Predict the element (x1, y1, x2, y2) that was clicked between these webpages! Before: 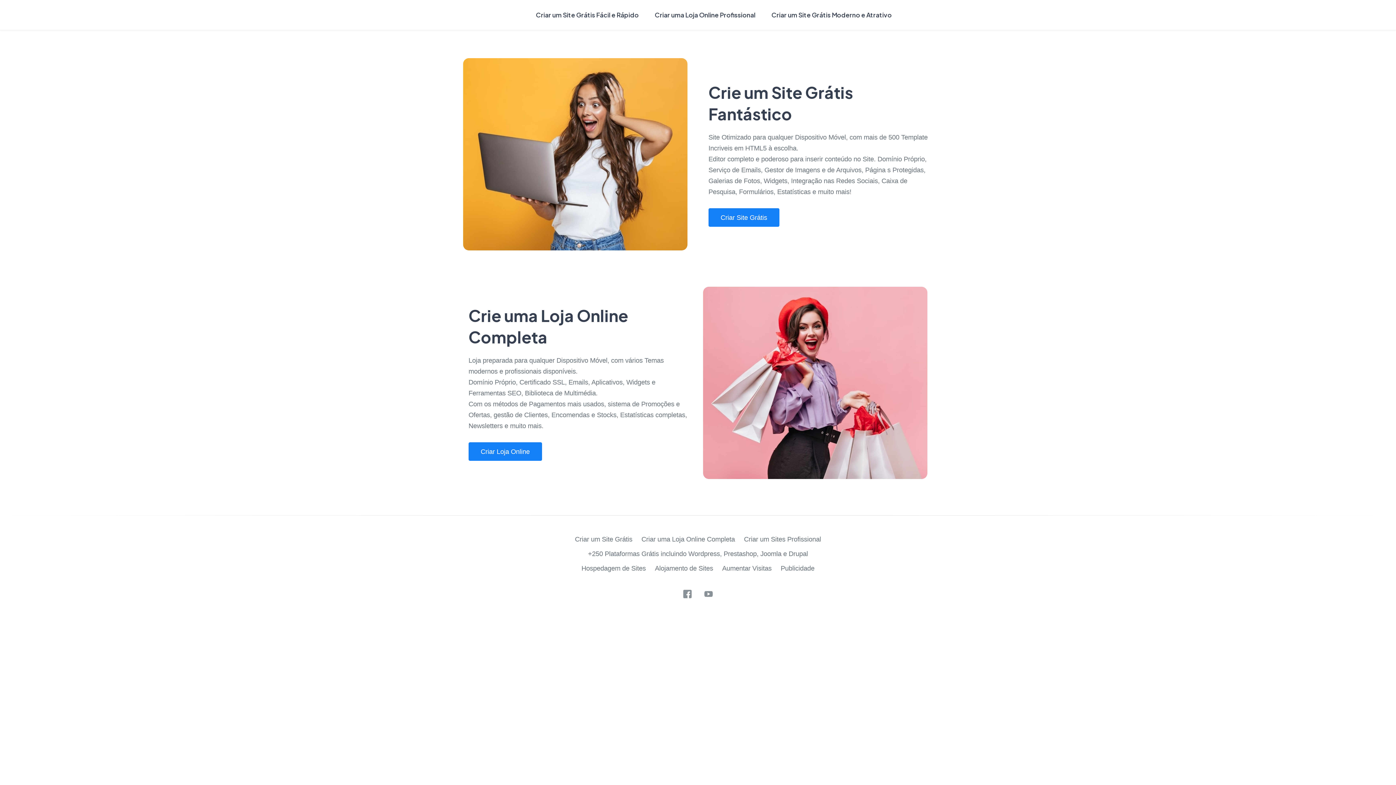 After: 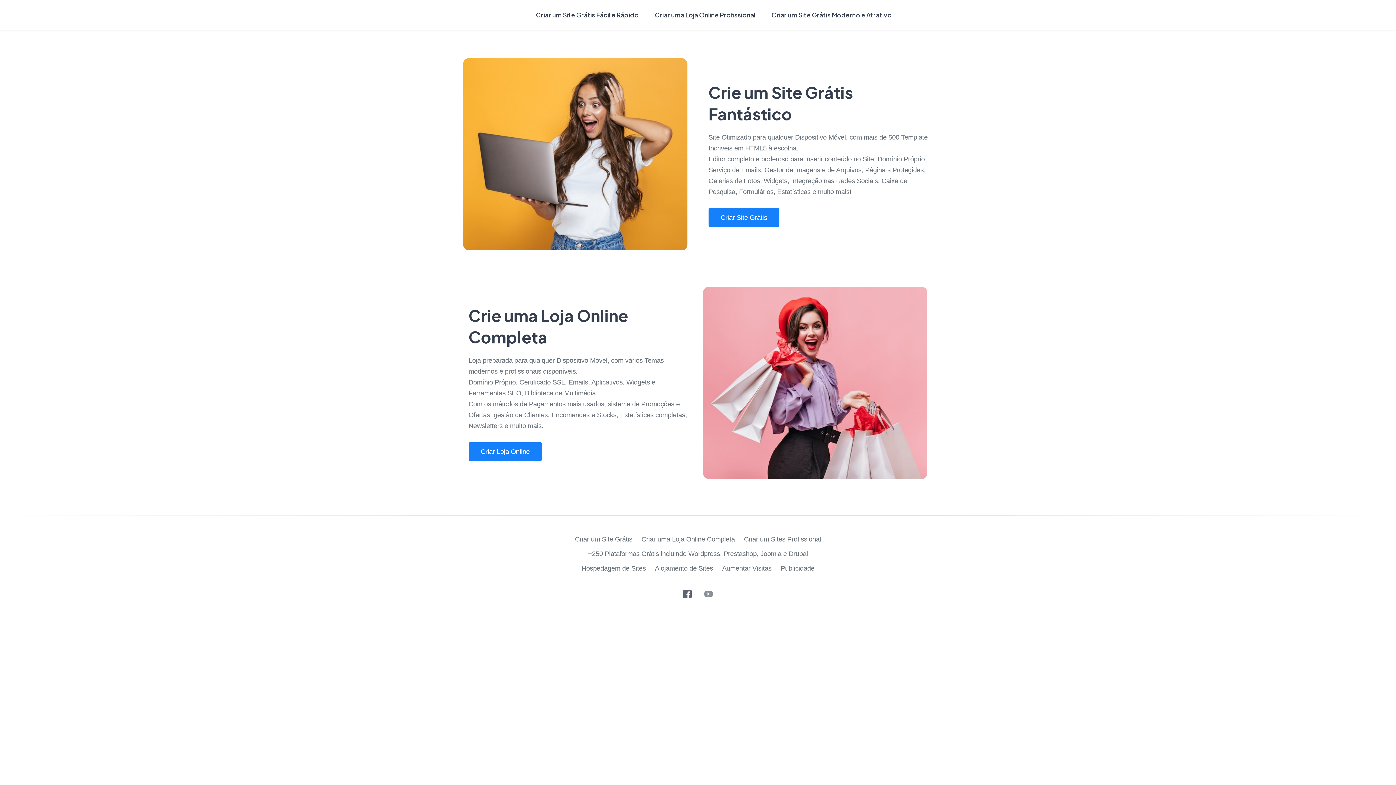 Action: bbox: (683, 590, 691, 598)